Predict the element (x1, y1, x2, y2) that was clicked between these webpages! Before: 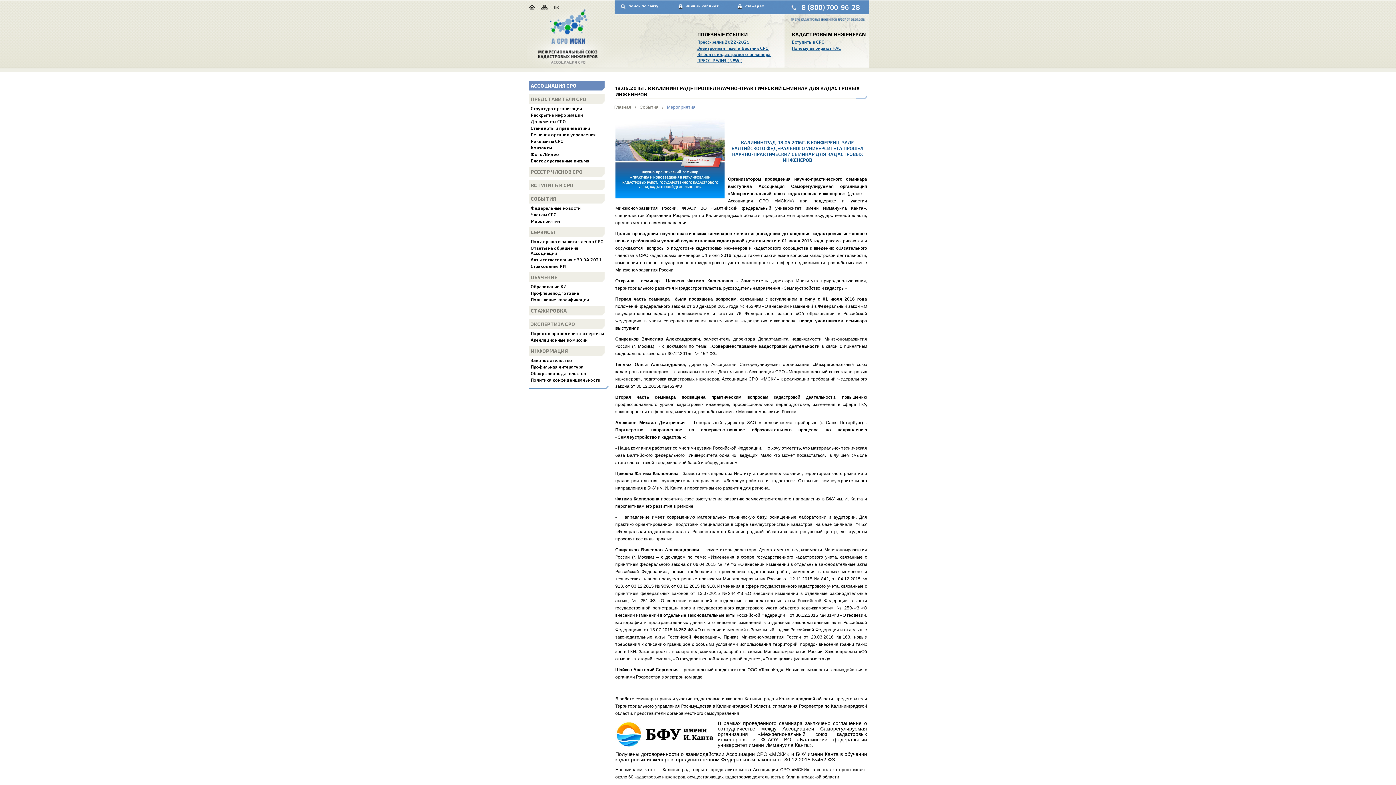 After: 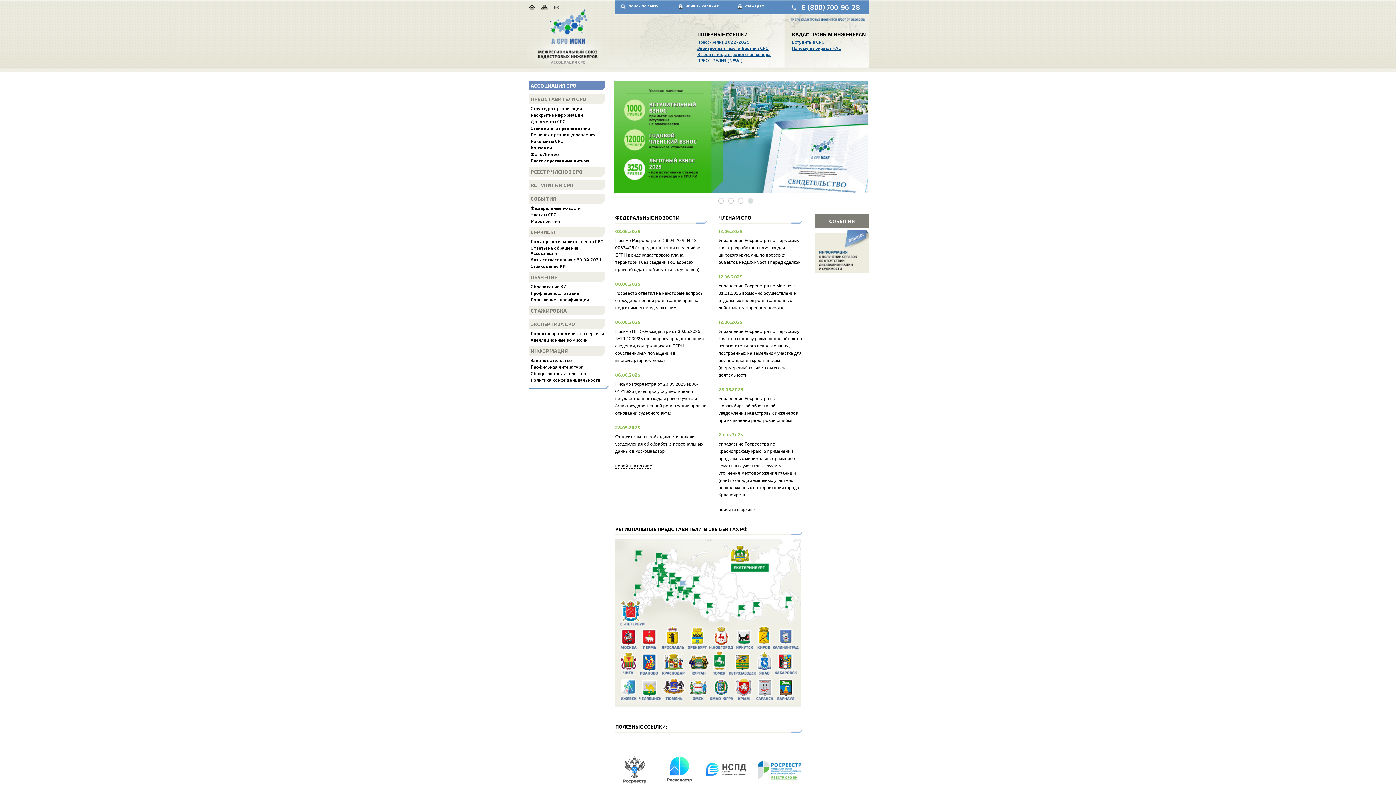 Action: bbox: (527, 22, 600, 58)